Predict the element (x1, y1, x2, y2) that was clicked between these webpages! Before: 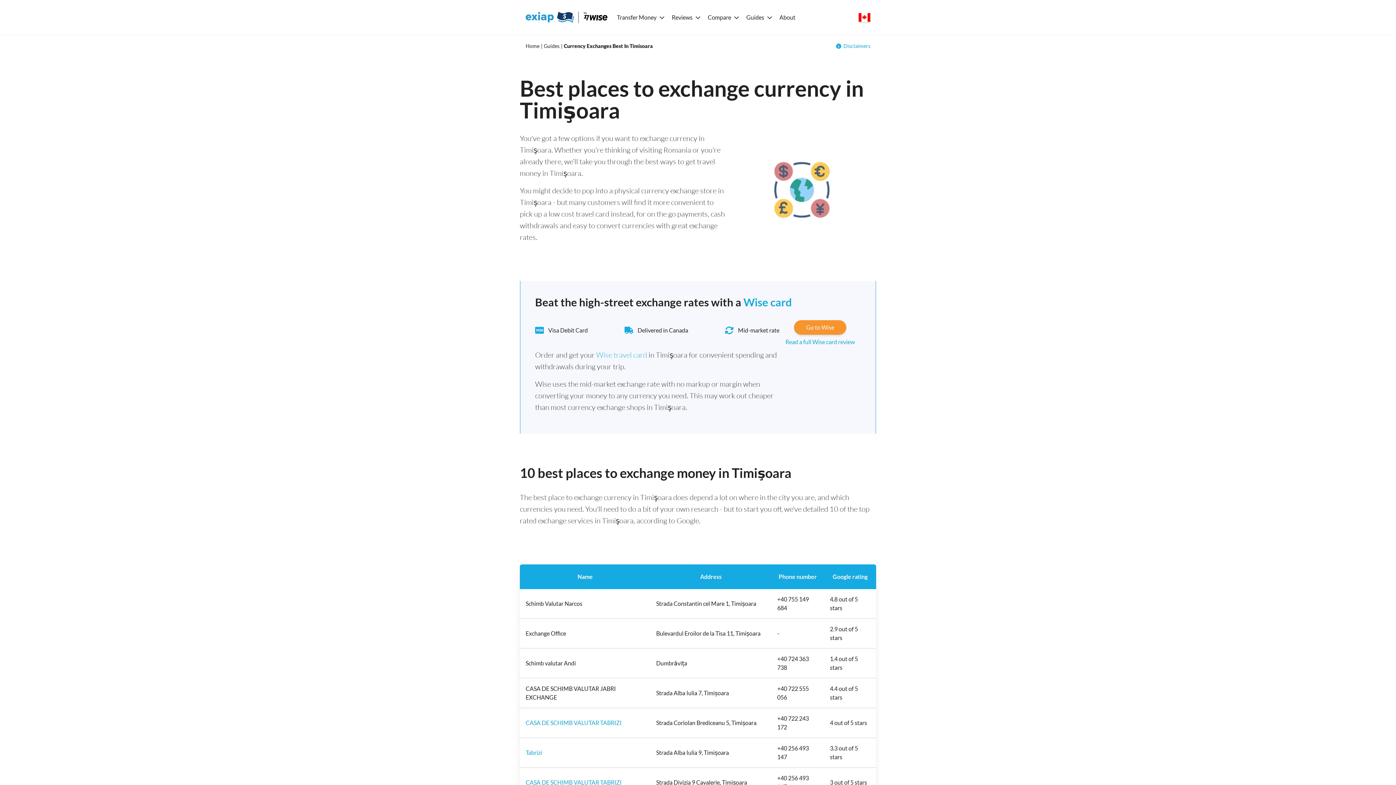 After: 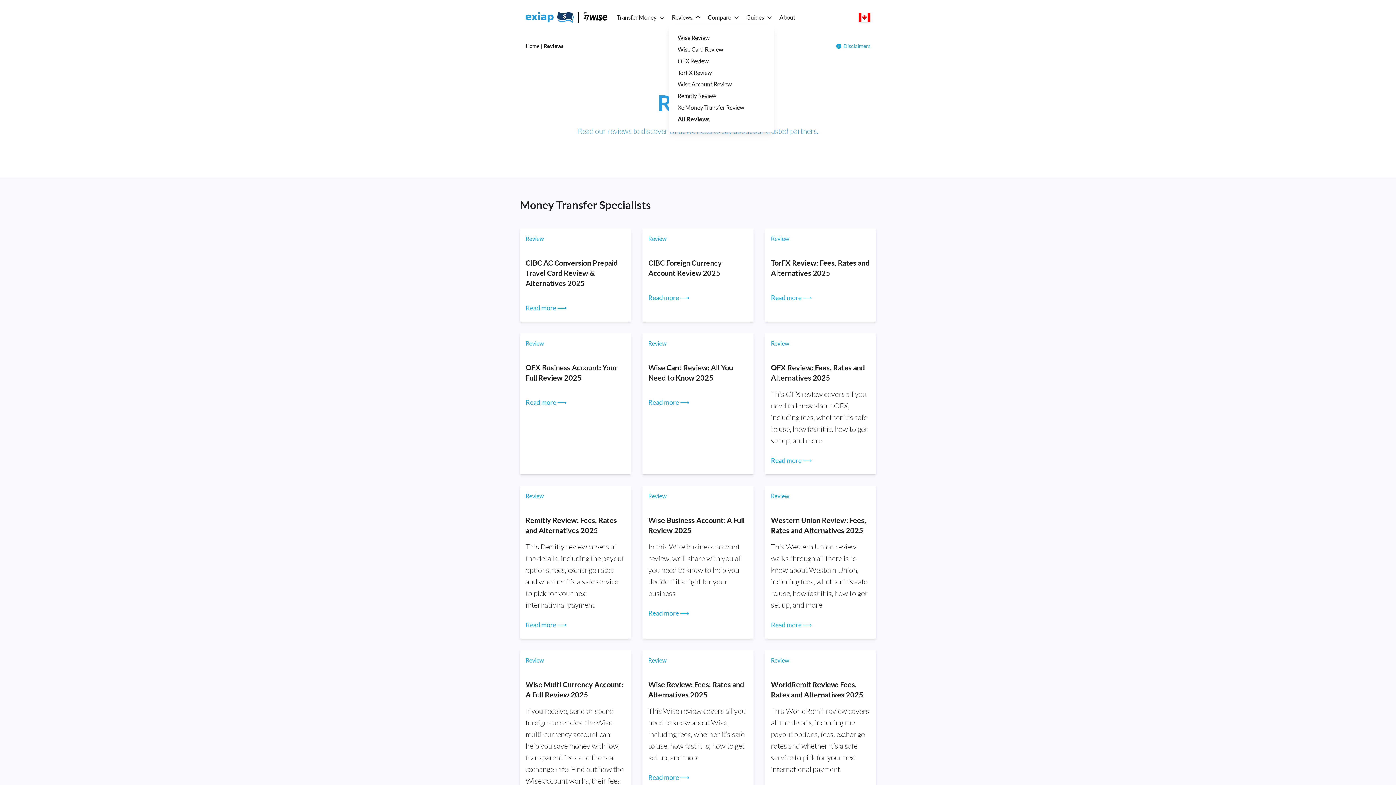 Action: bbox: (669, 10, 695, 24) label: Reviews